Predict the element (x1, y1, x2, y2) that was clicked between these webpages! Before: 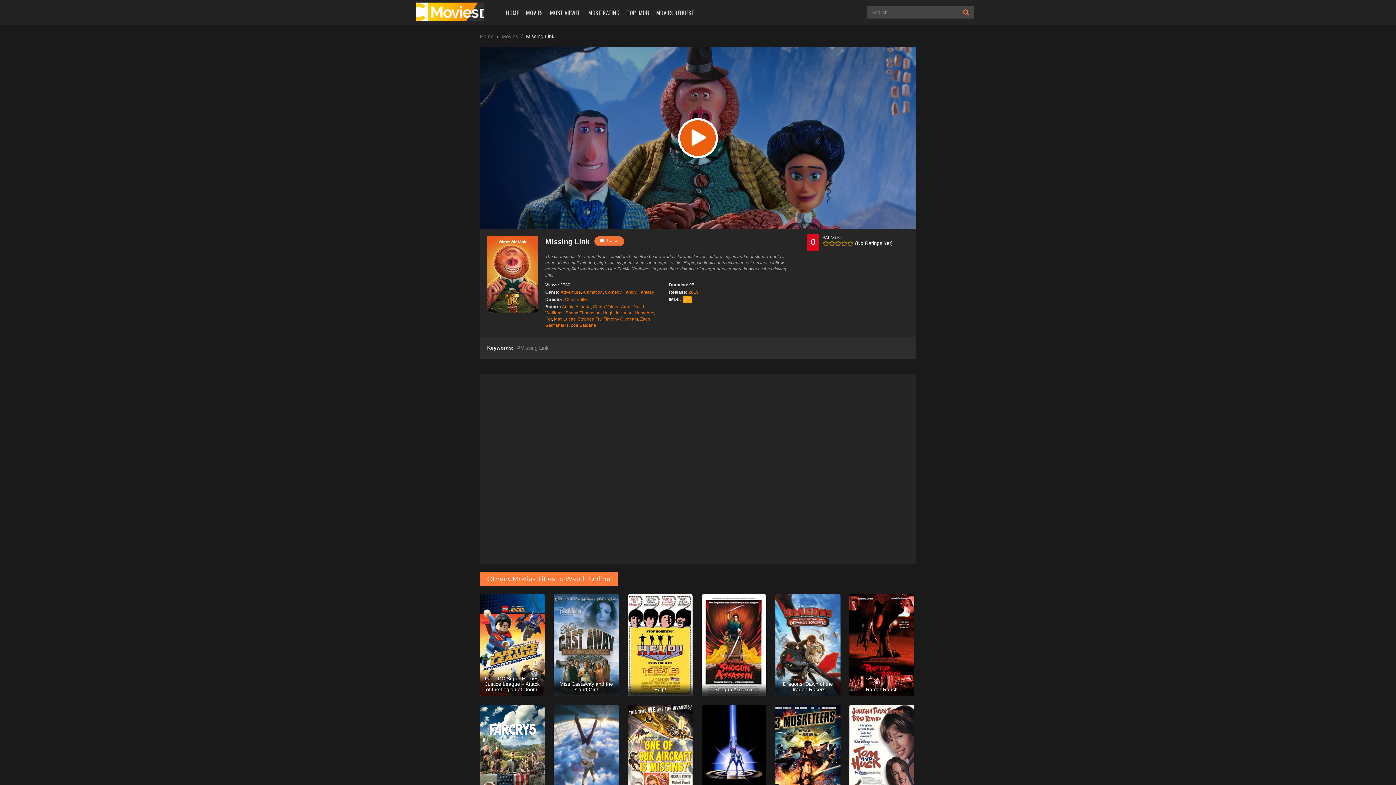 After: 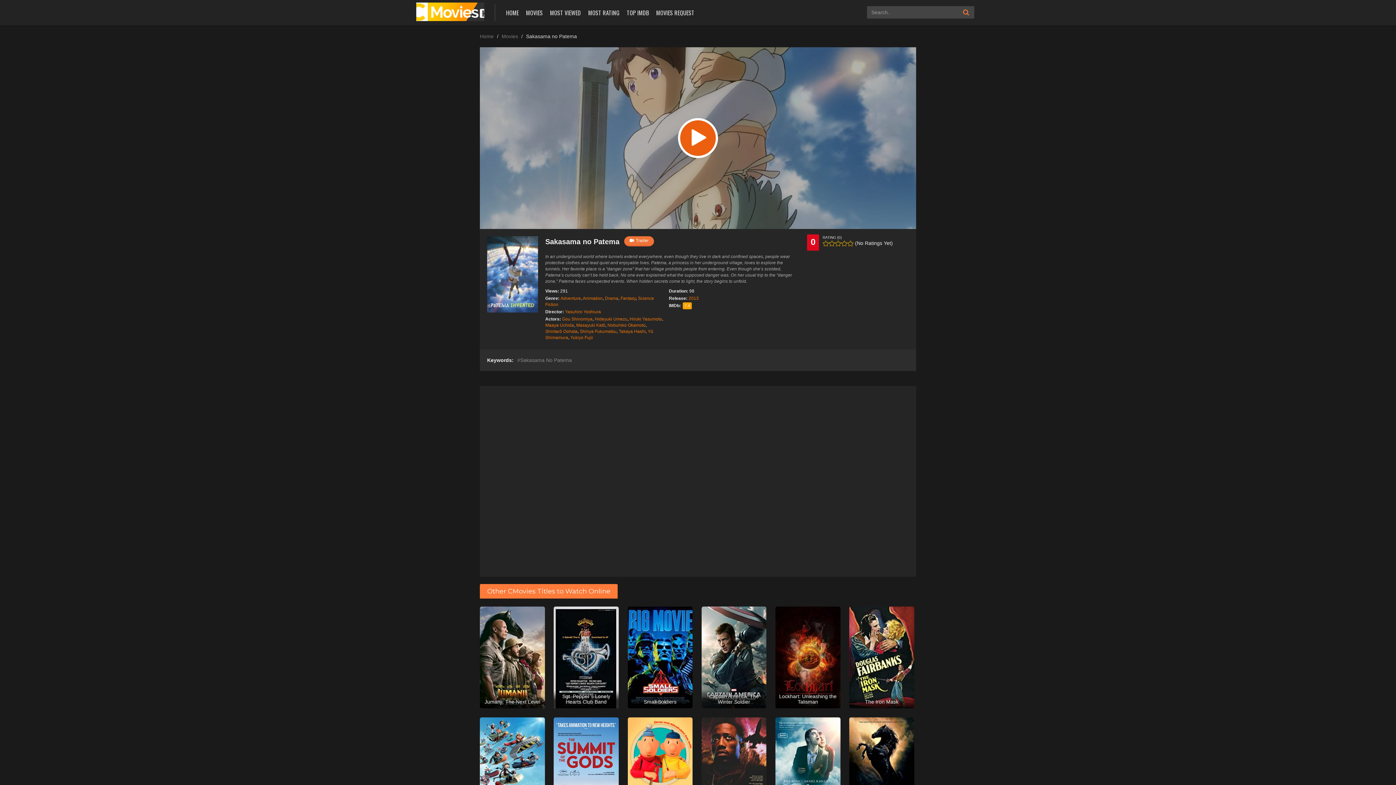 Action: bbox: (553, 705, 618, 807) label: Sakasama no Patema